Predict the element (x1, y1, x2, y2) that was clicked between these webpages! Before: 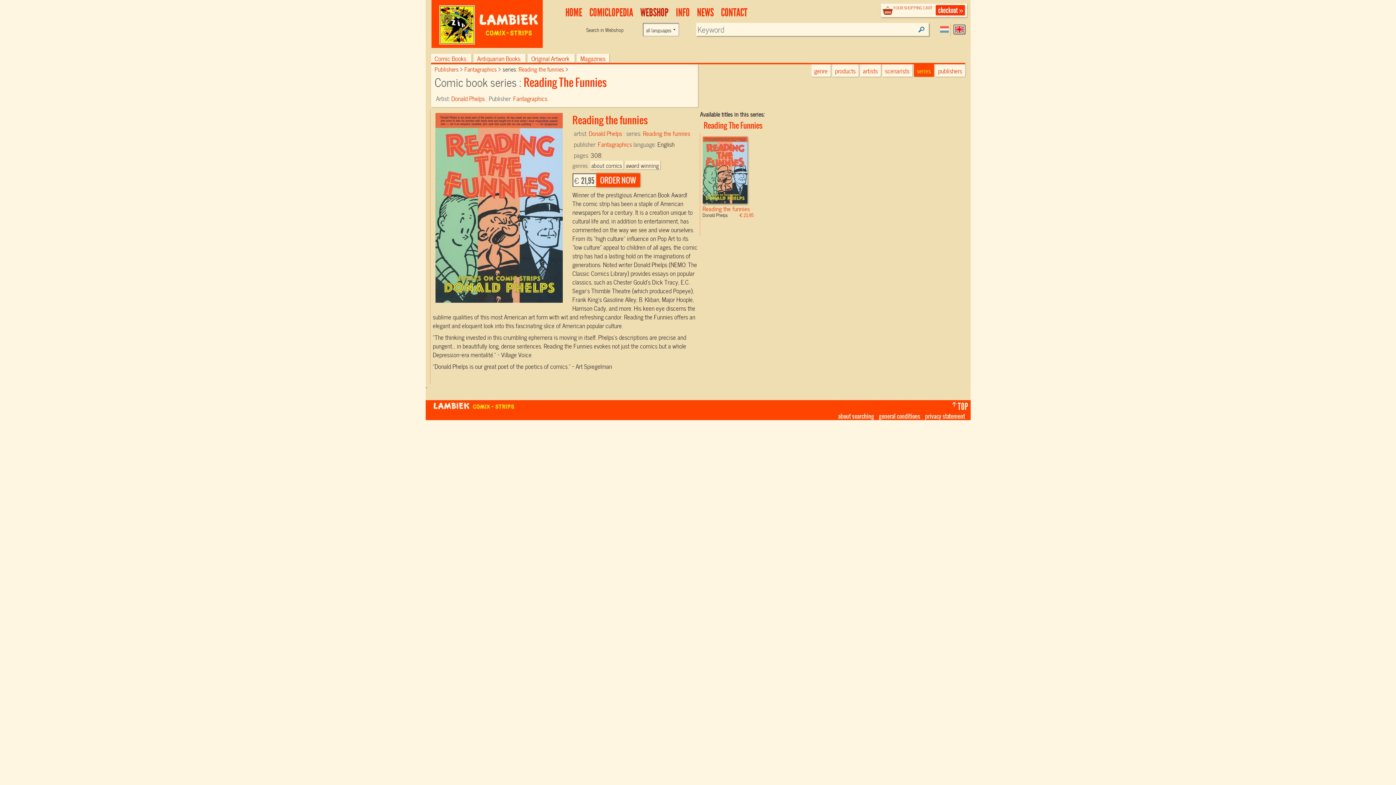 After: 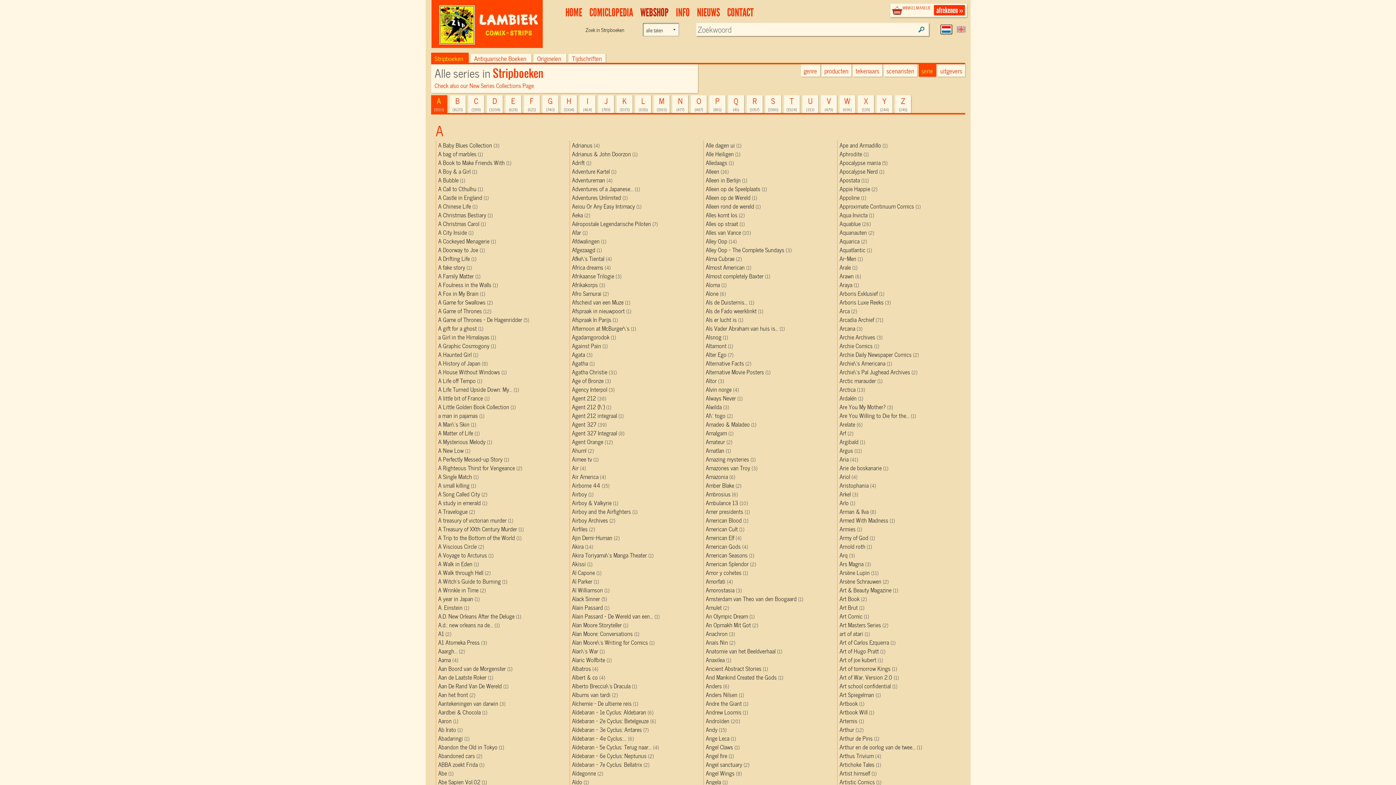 Action: label: series bbox: (914, 64, 934, 76)